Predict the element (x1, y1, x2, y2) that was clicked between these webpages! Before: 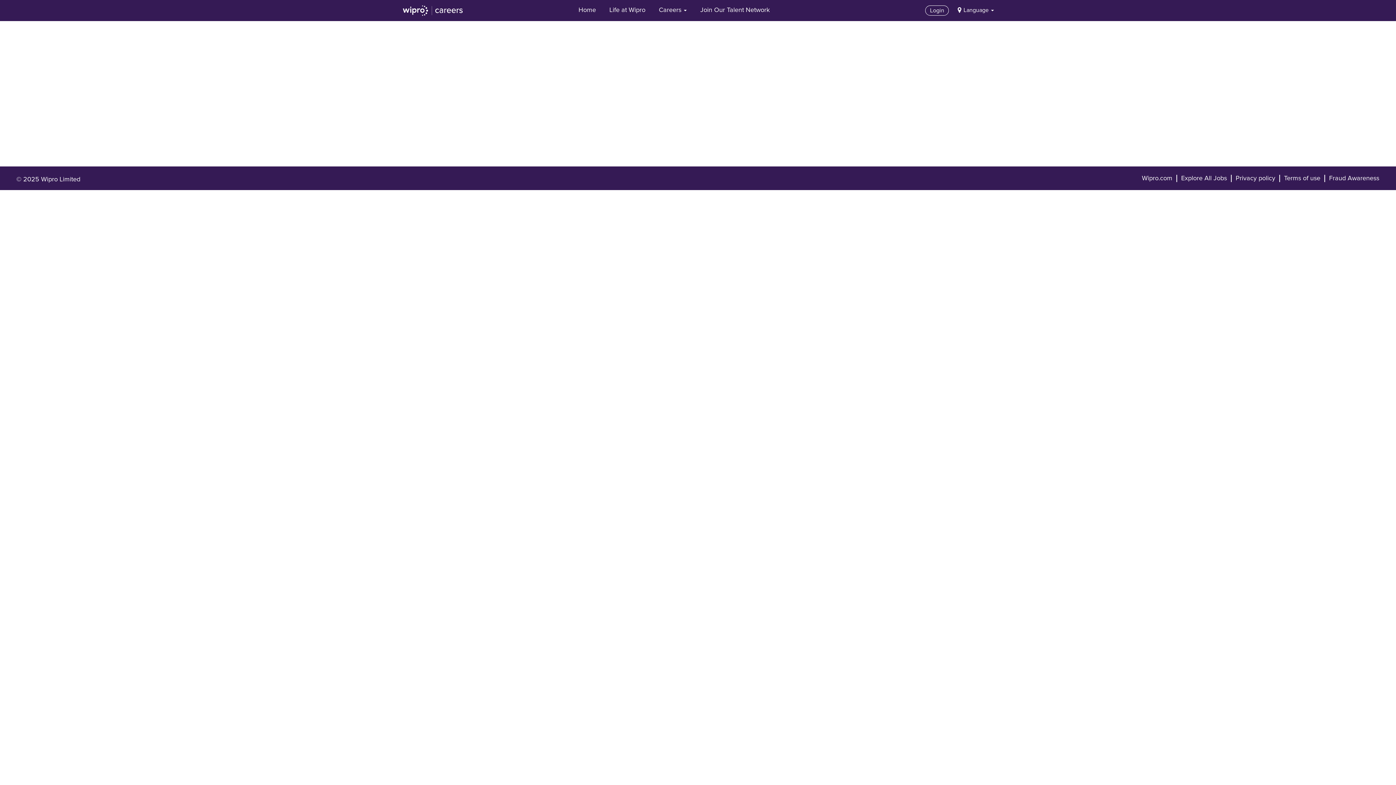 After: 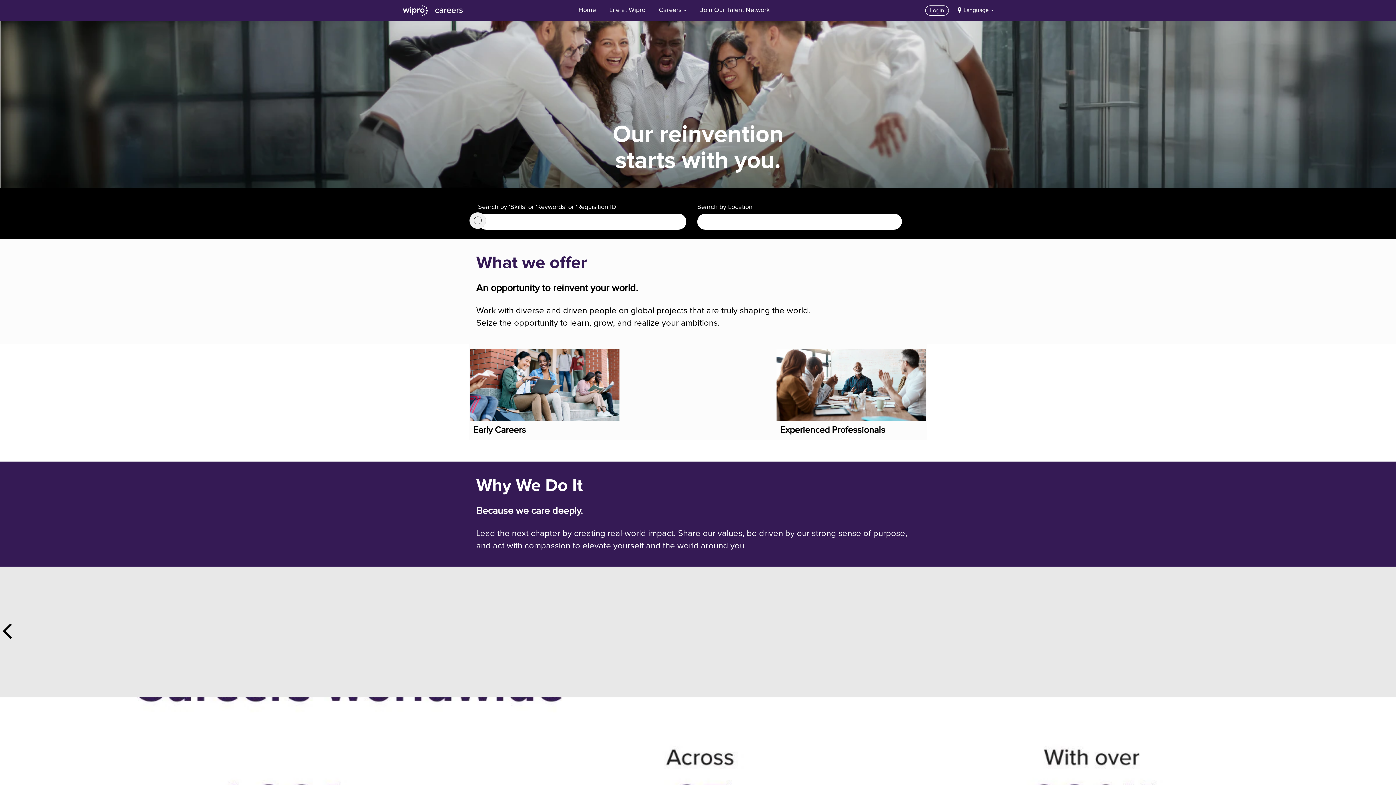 Action: label: Home bbox: (572, 1, 601, 19)